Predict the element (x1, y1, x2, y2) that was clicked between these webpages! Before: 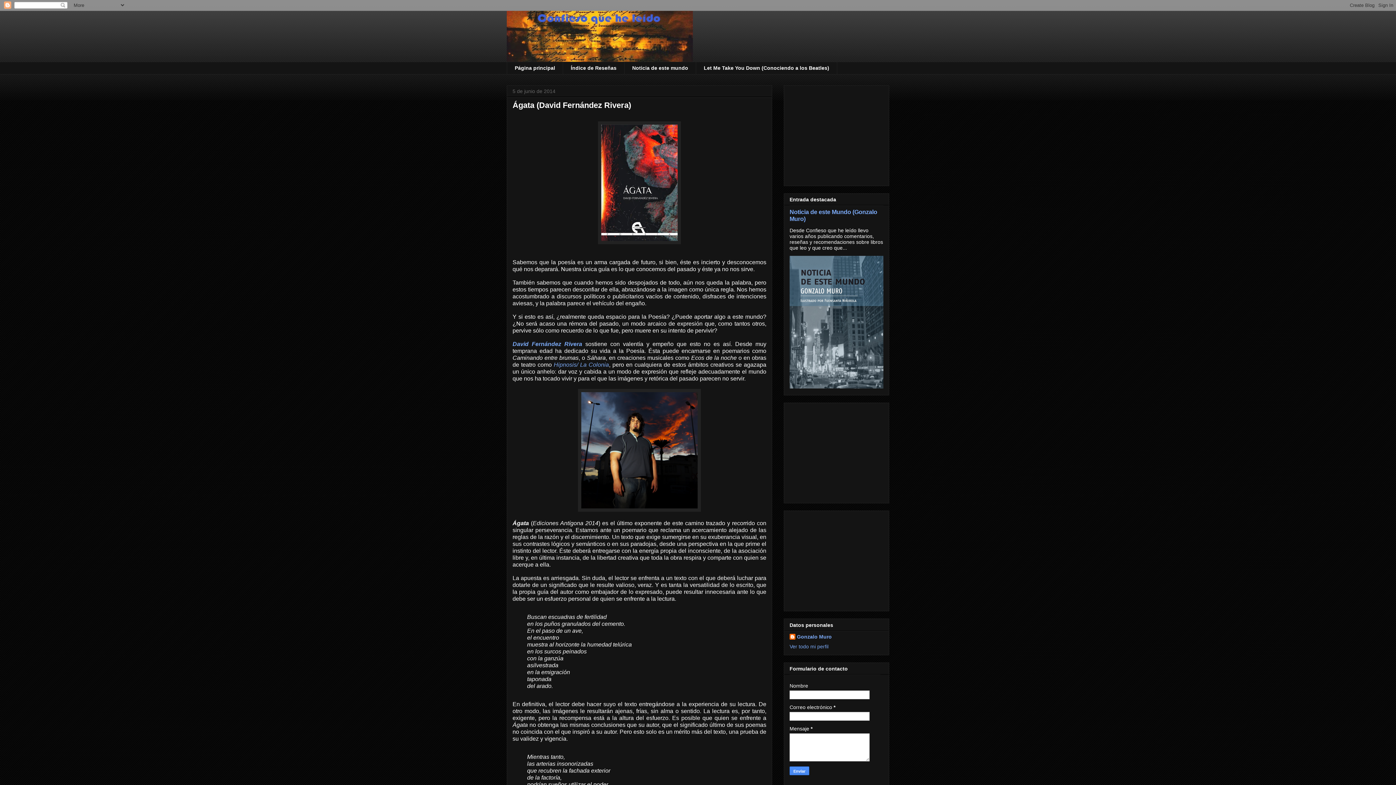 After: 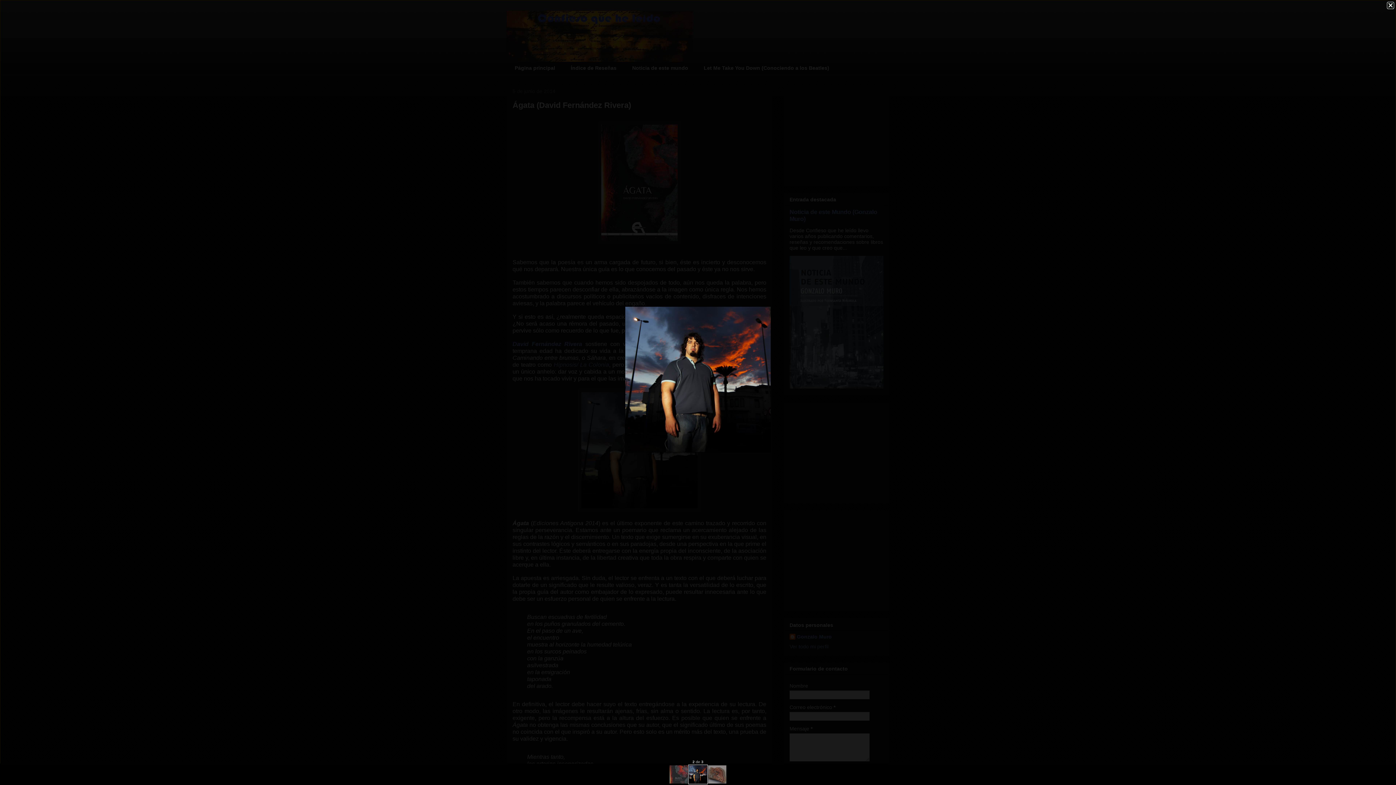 Action: bbox: (578, 507, 701, 513)